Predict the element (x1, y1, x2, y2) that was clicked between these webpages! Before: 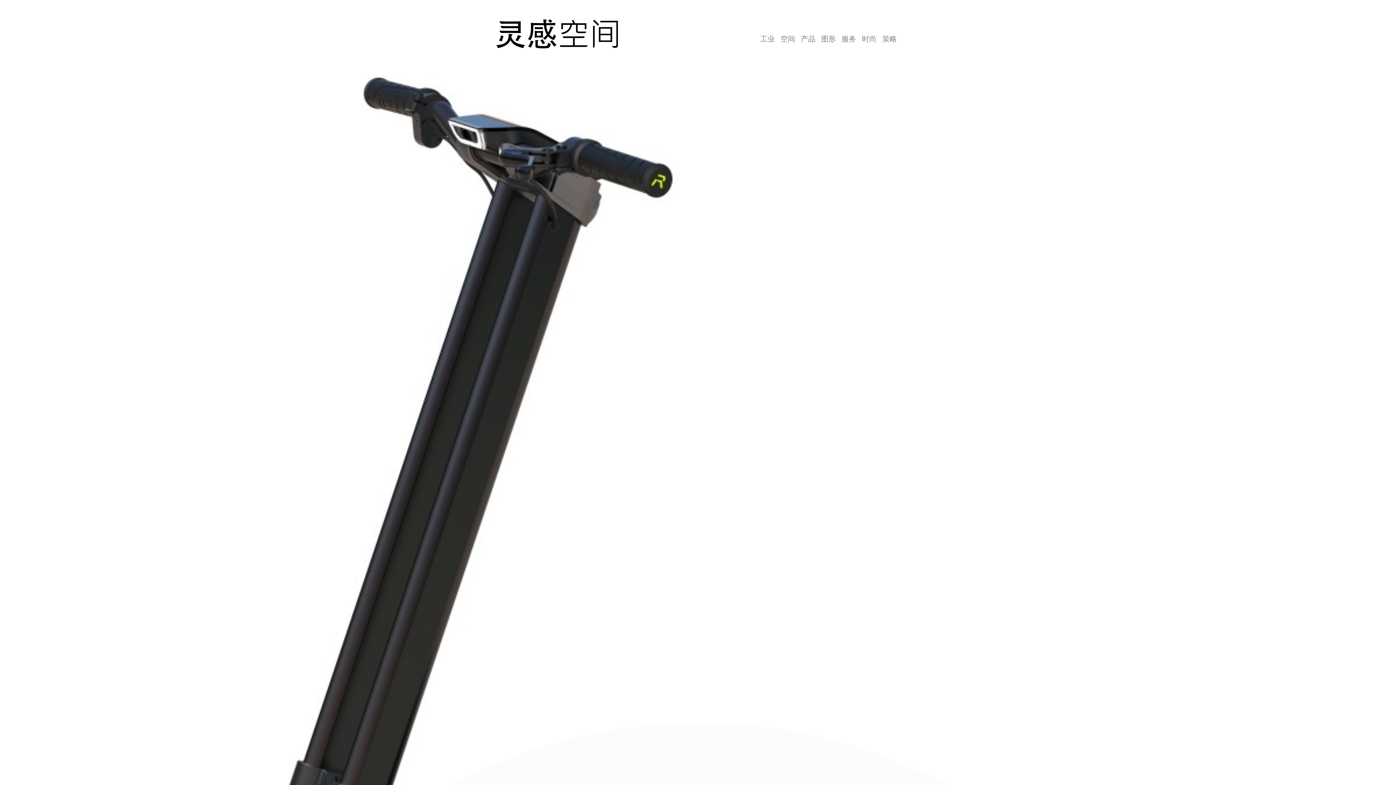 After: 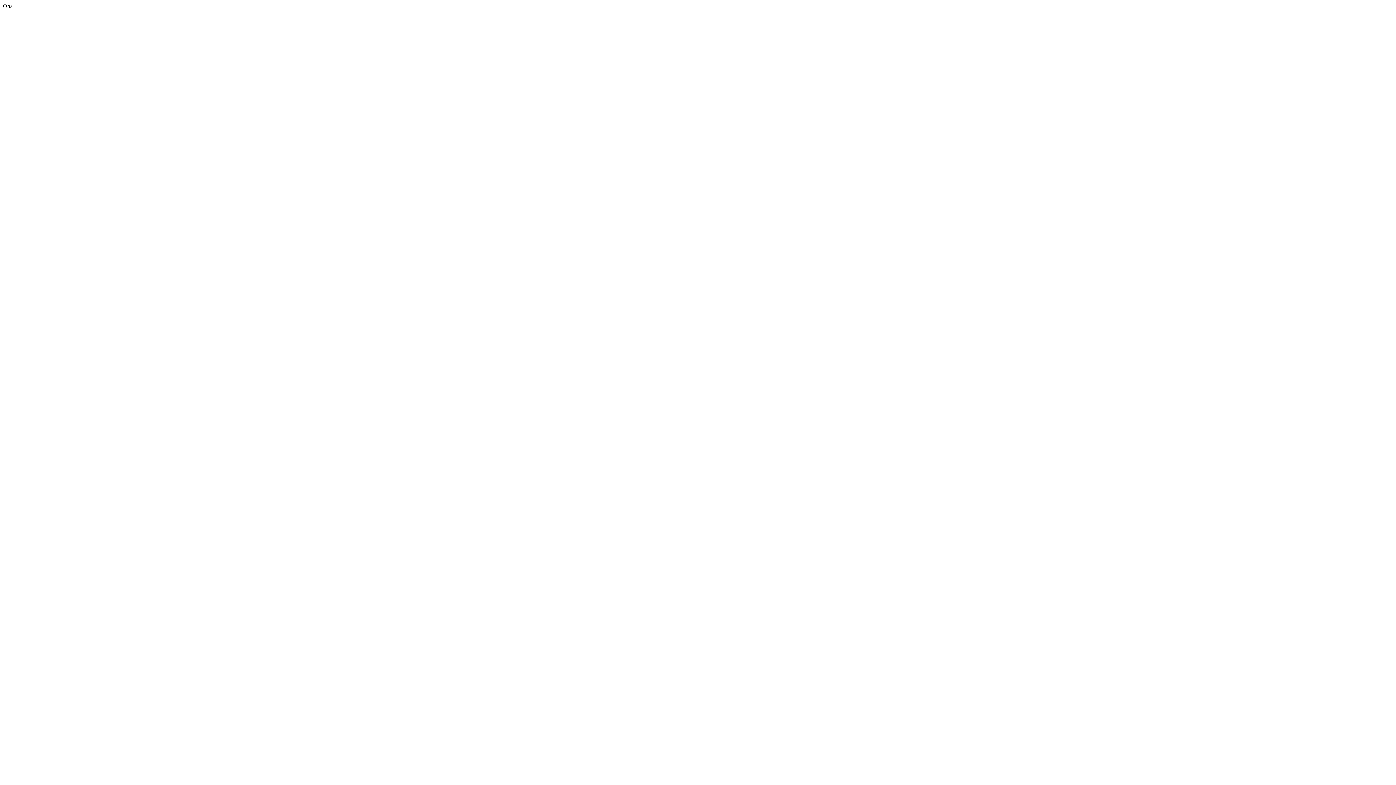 Action: bbox: (838, 18, 859, 48) label: 服务